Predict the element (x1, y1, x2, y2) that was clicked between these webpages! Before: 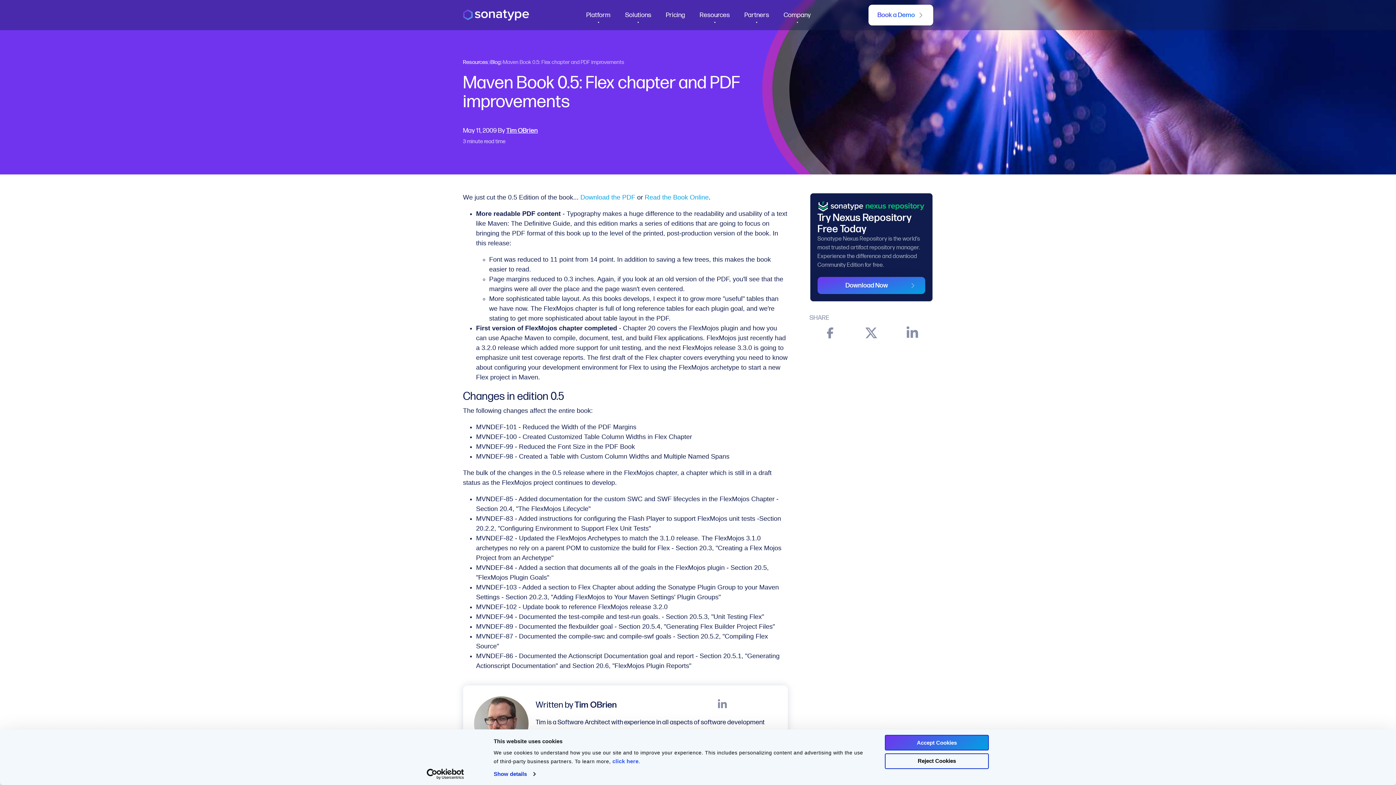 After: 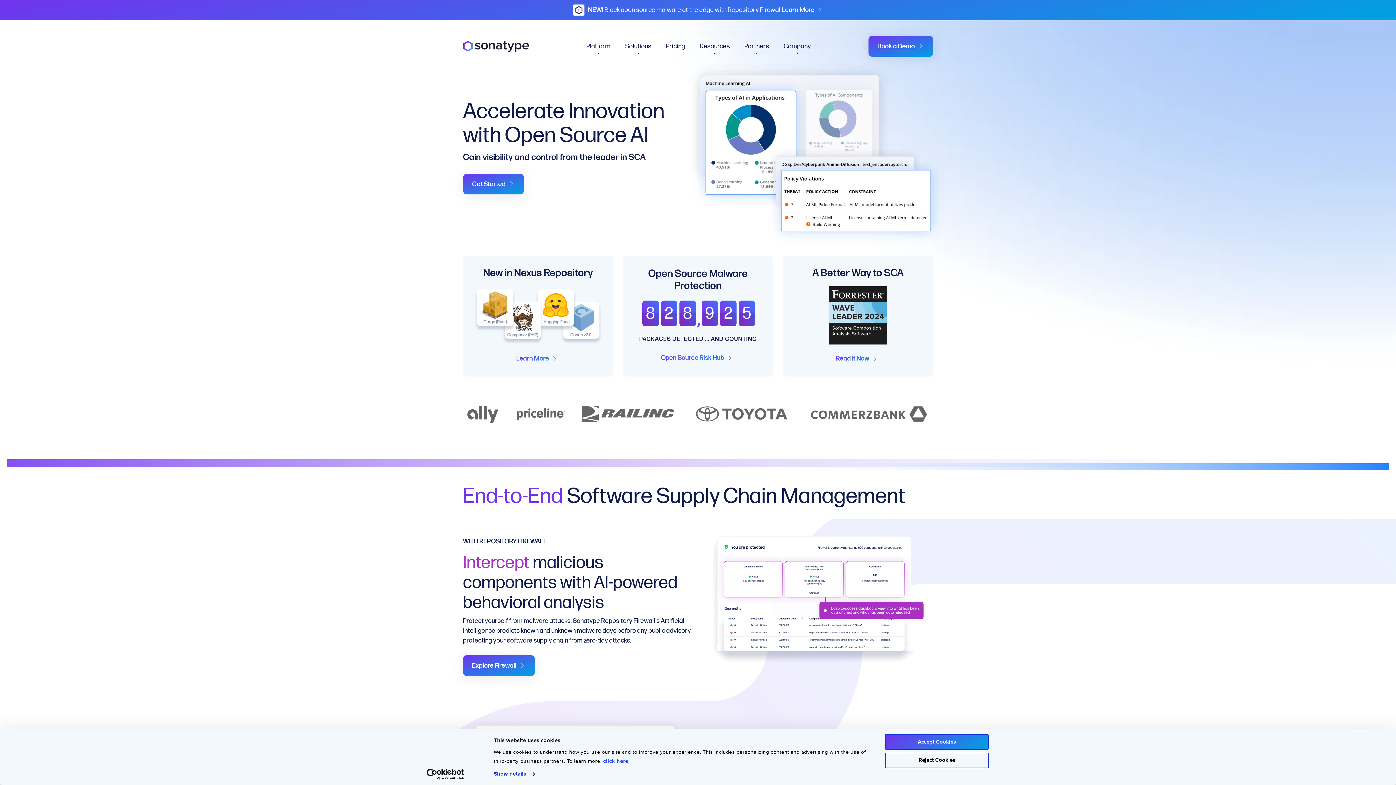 Action: bbox: (463, 9, 528, 20)